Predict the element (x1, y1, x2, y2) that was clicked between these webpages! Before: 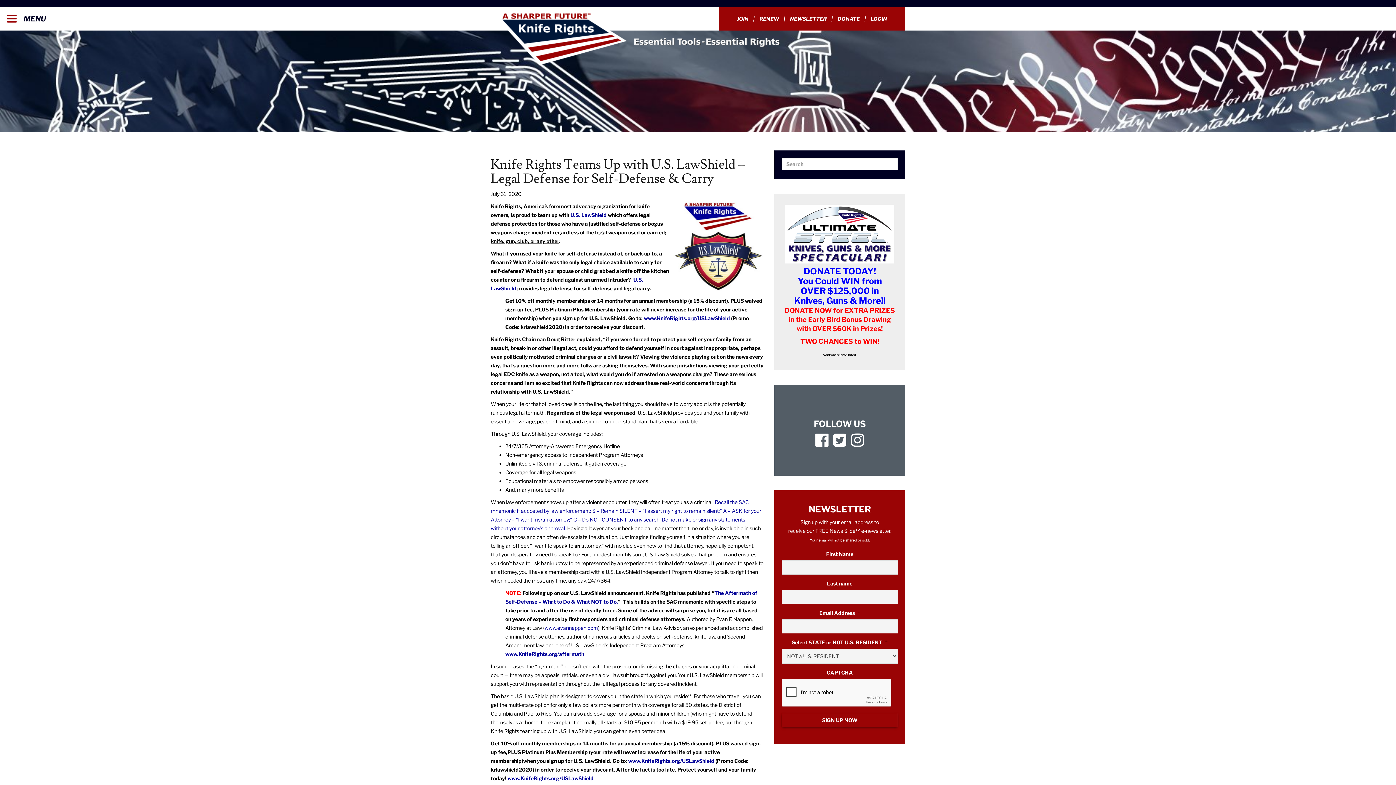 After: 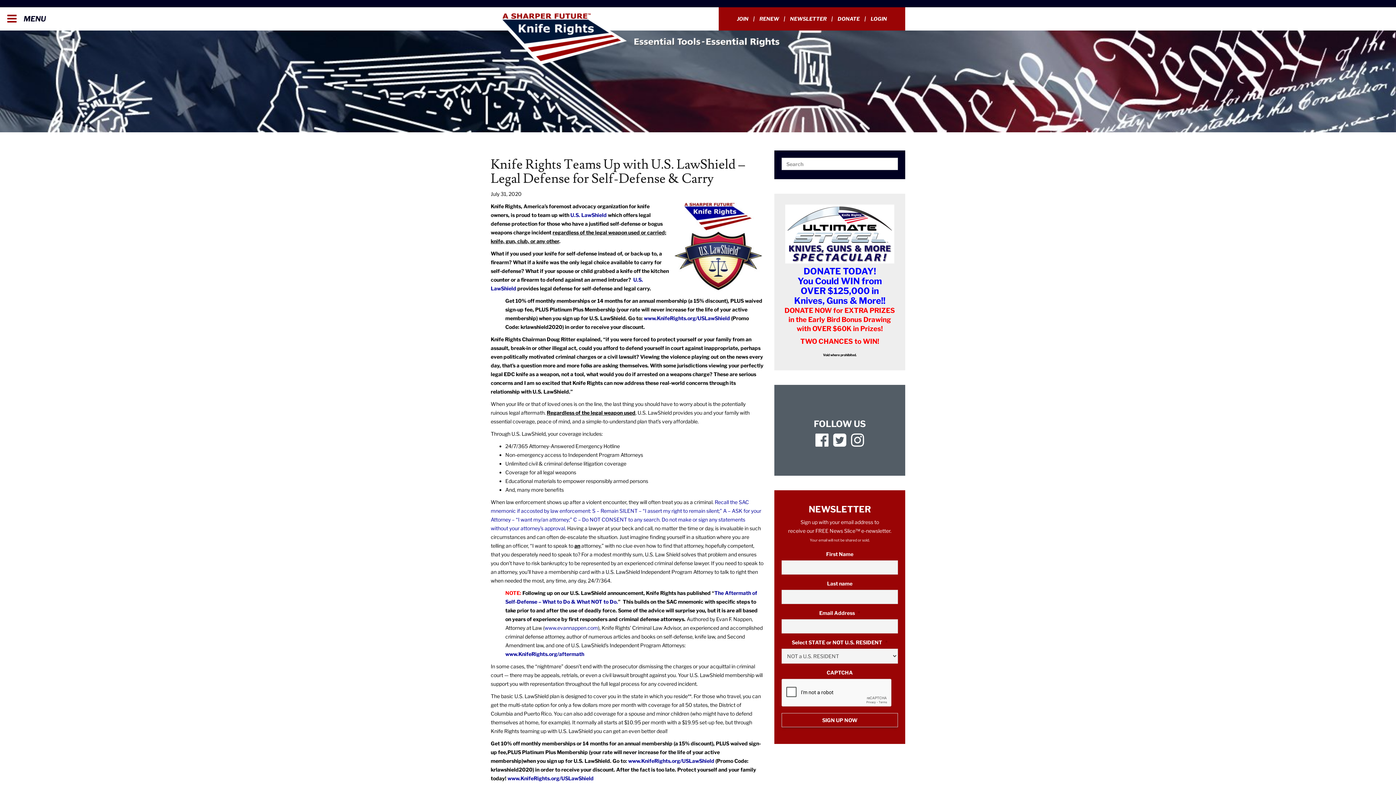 Action: label: Instagram bbox: (849, 440, 866, 446)